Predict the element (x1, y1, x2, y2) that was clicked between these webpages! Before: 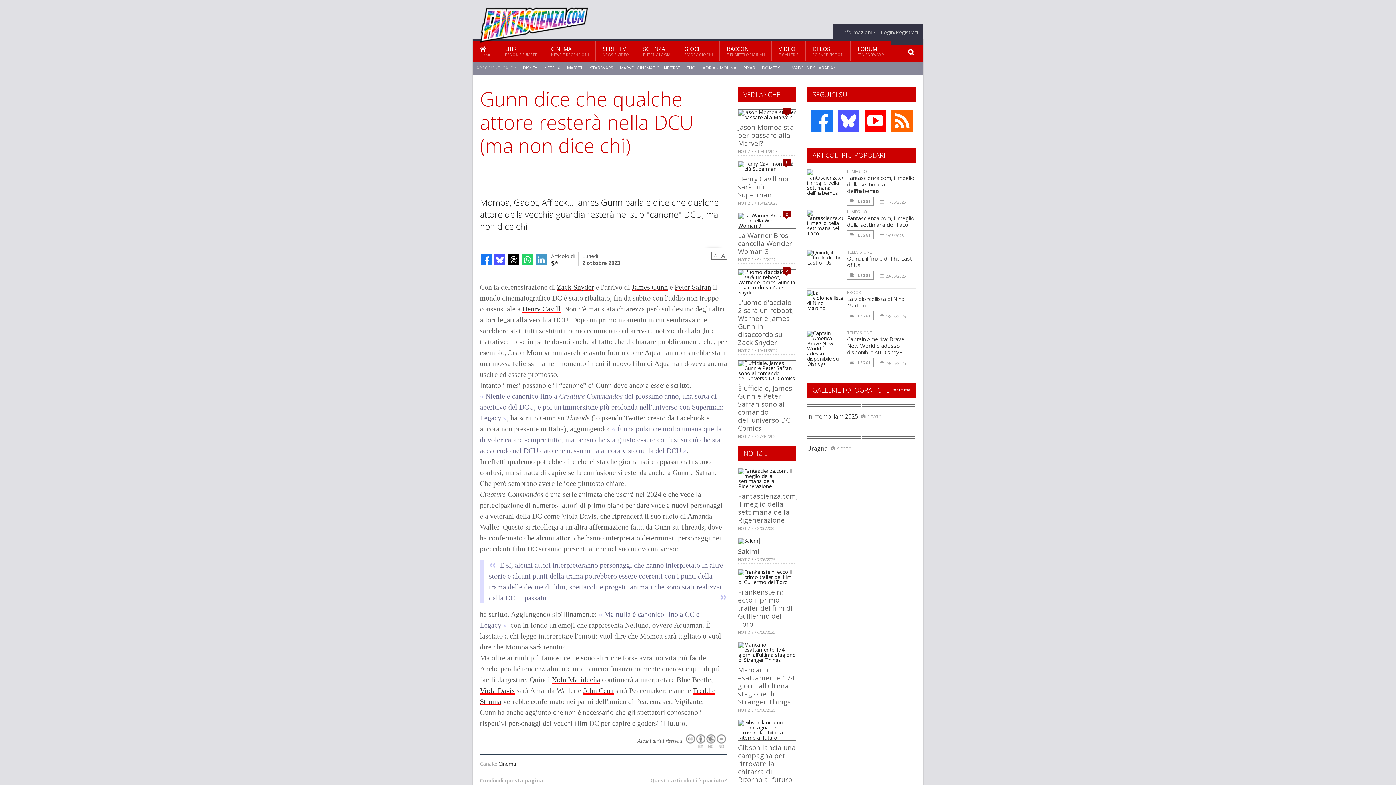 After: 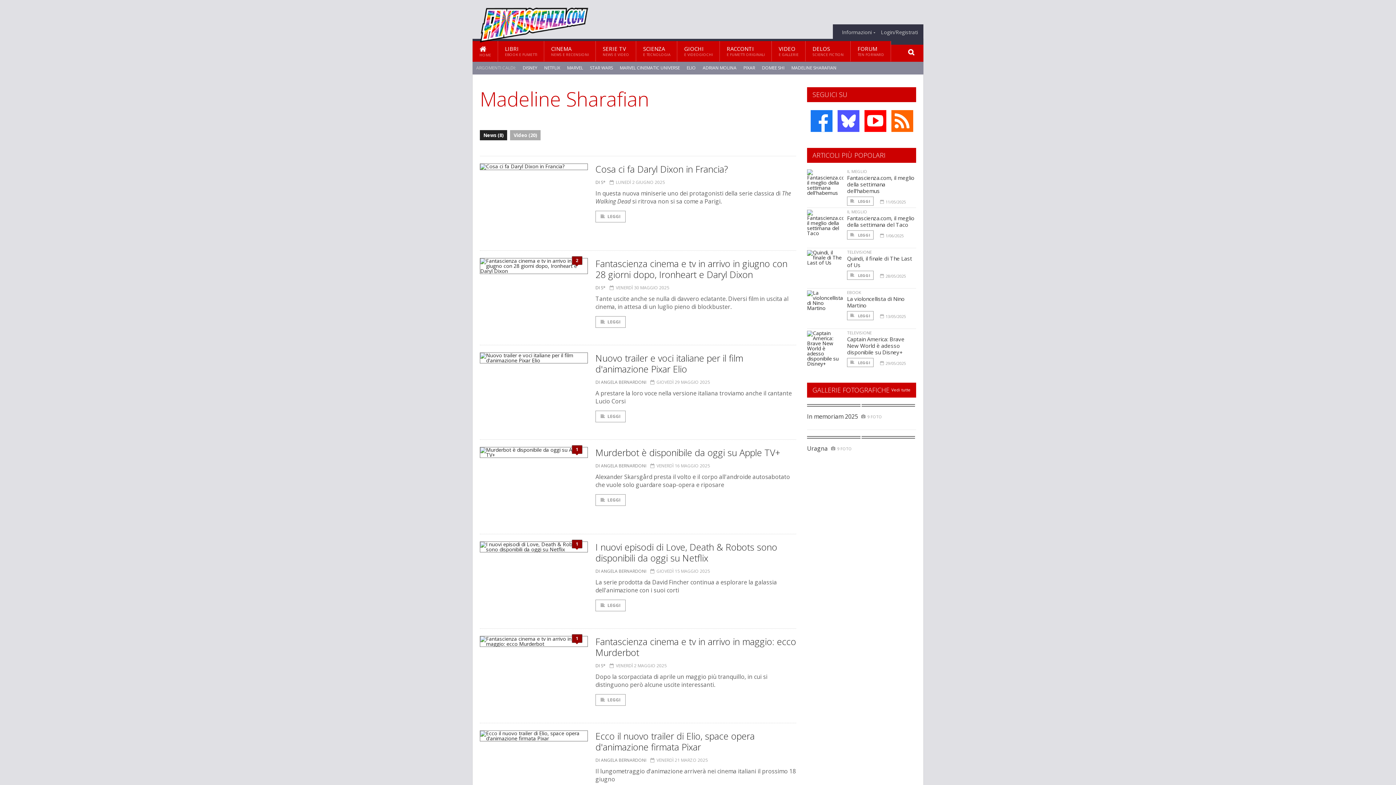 Action: bbox: (791, 64, 836, 71) label: MADELINE SHARAFIAN